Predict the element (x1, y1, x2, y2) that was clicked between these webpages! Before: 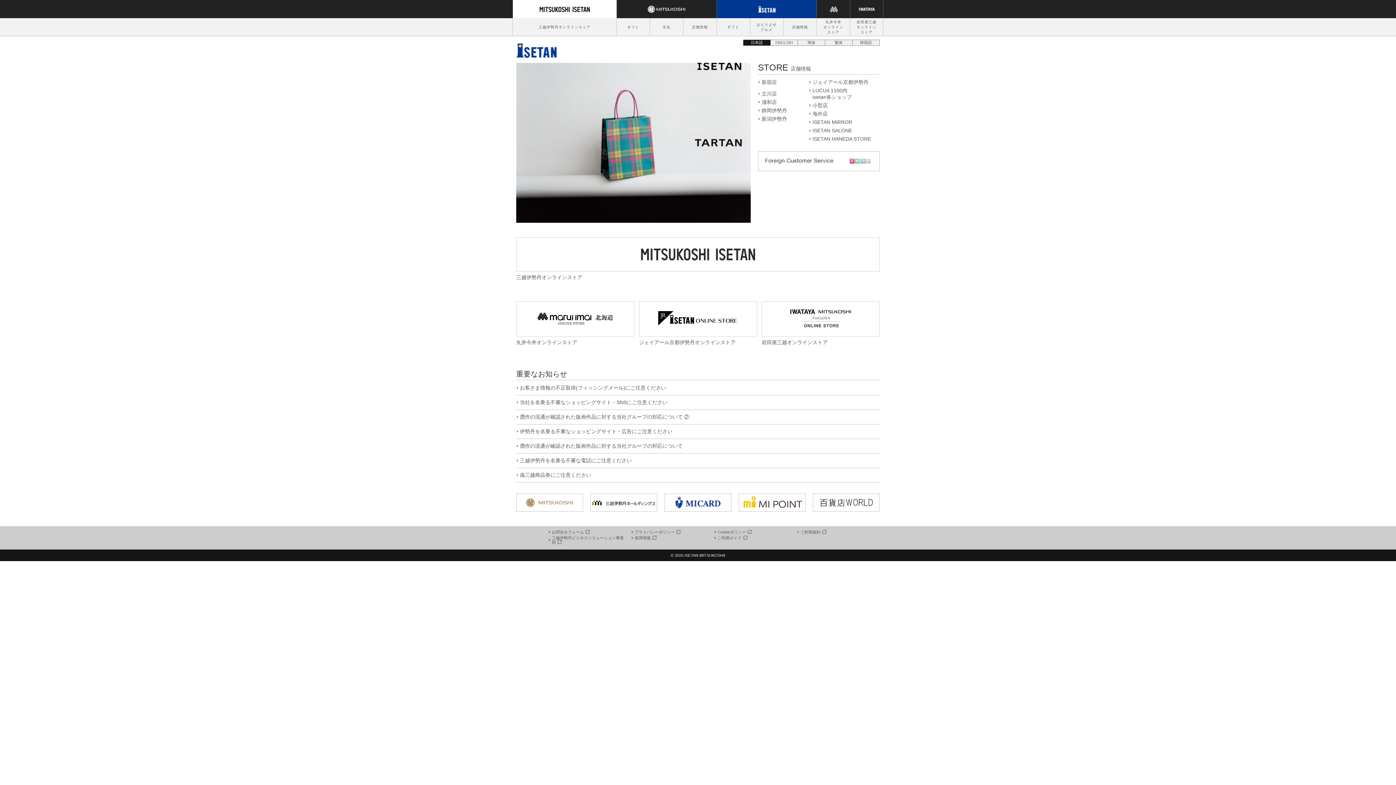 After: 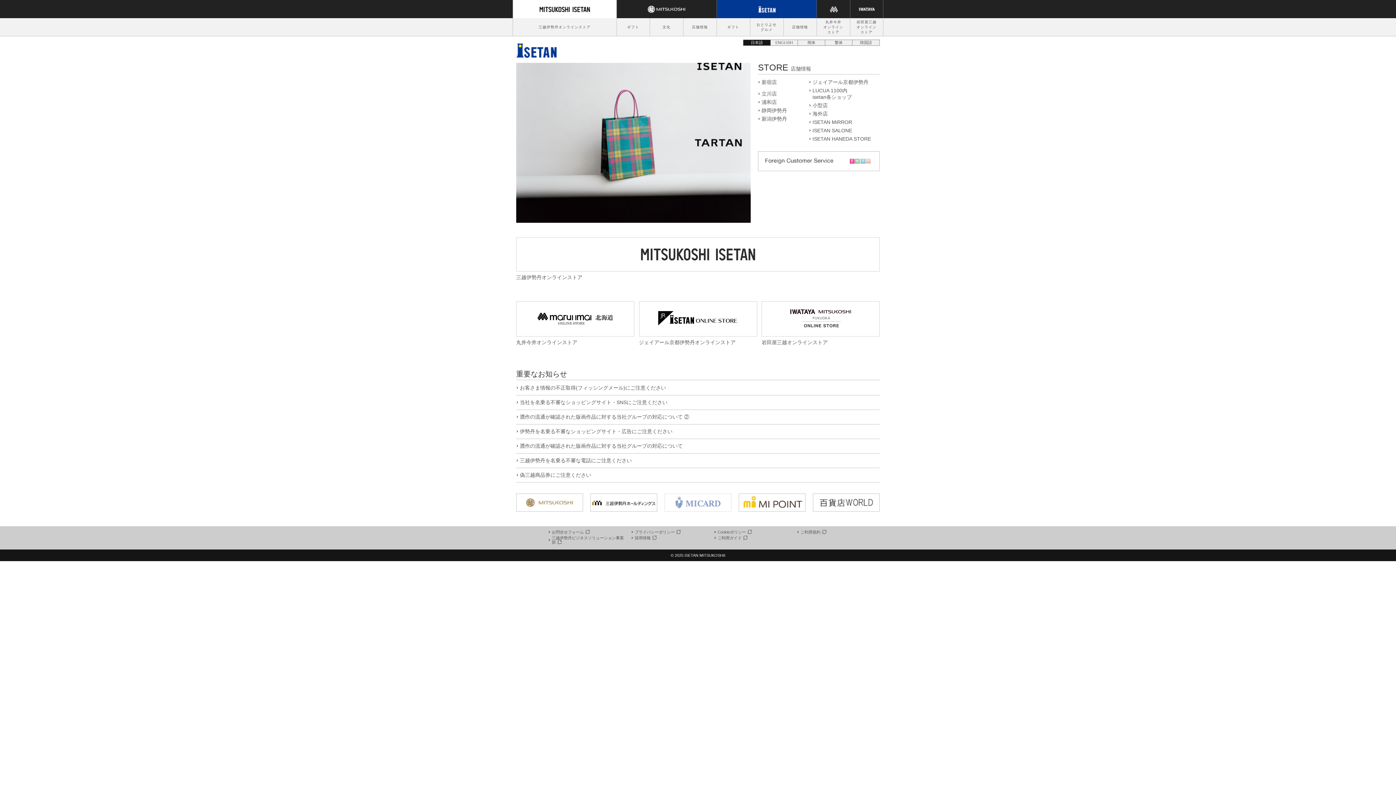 Action: bbox: (664, 499, 731, 505)